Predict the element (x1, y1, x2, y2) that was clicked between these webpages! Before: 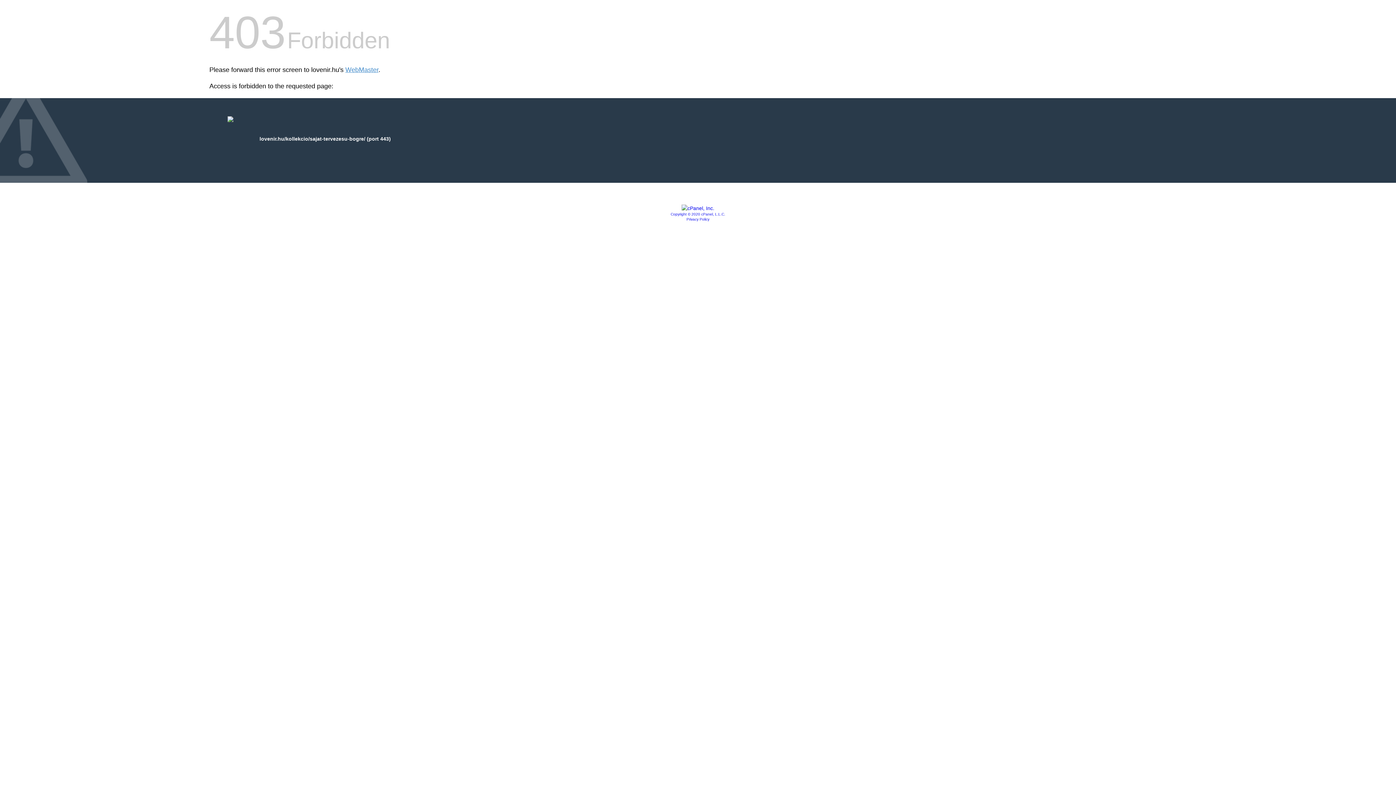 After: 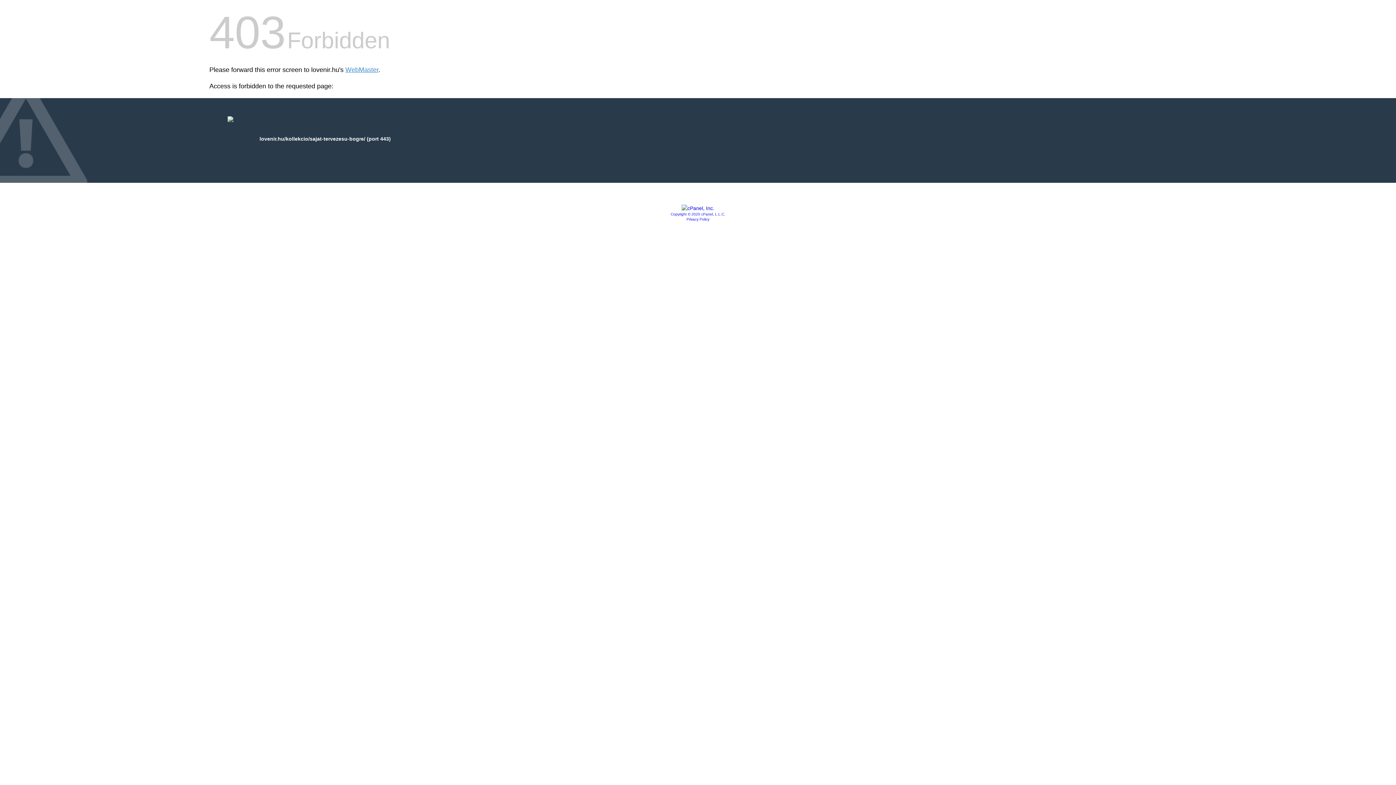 Action: label: Copyright © 2020 cPanel, L.L.C. bbox: (670, 212, 725, 216)